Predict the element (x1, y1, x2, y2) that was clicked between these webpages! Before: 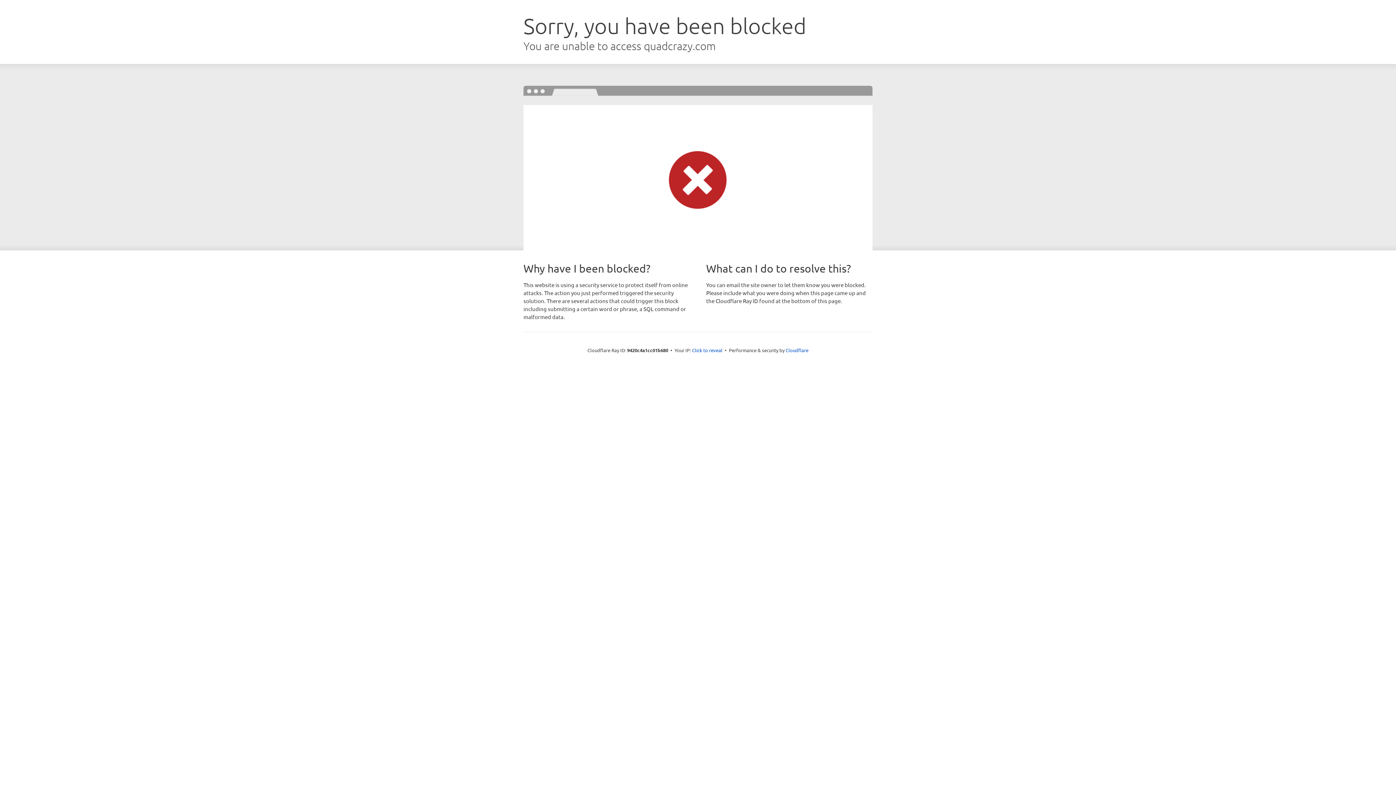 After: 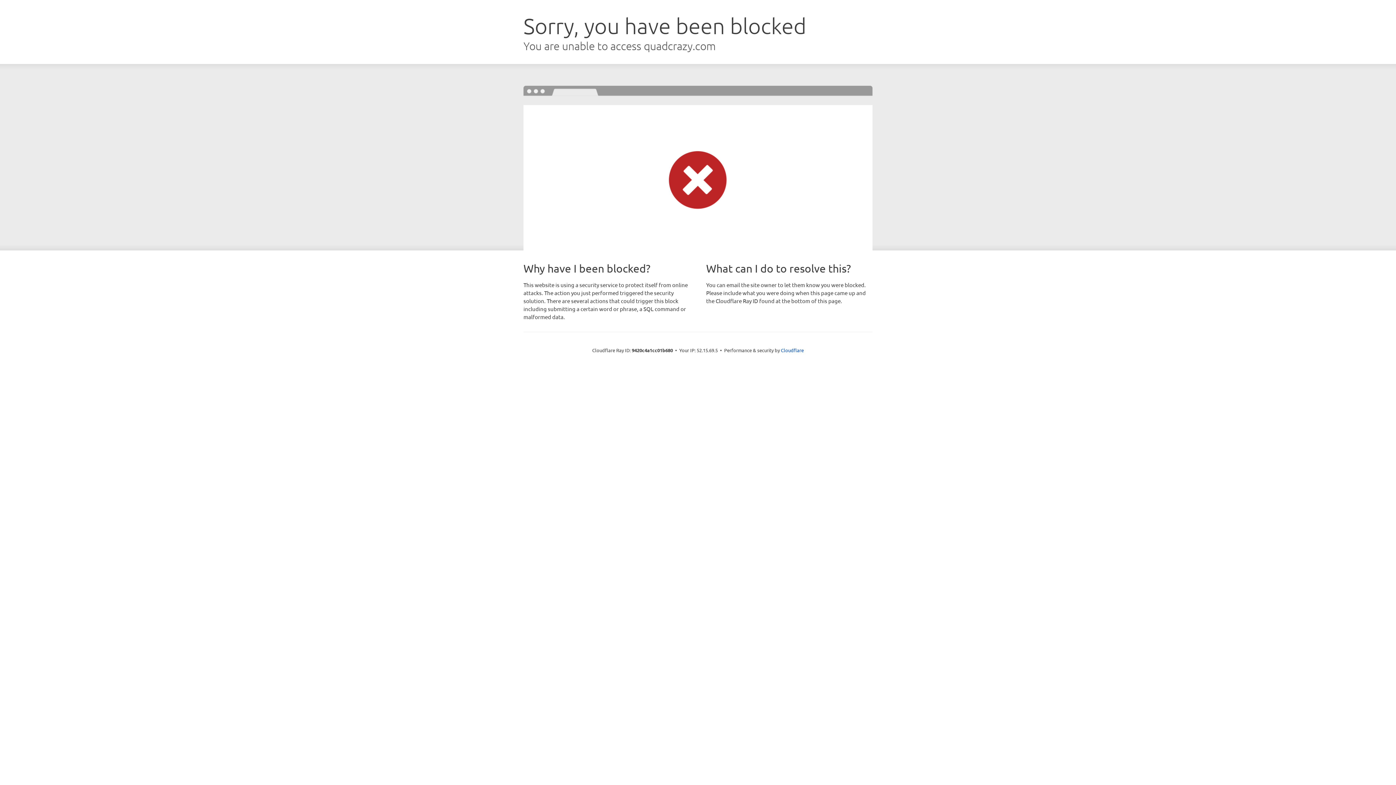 Action: label: Click to reveal bbox: (692, 346, 722, 353)